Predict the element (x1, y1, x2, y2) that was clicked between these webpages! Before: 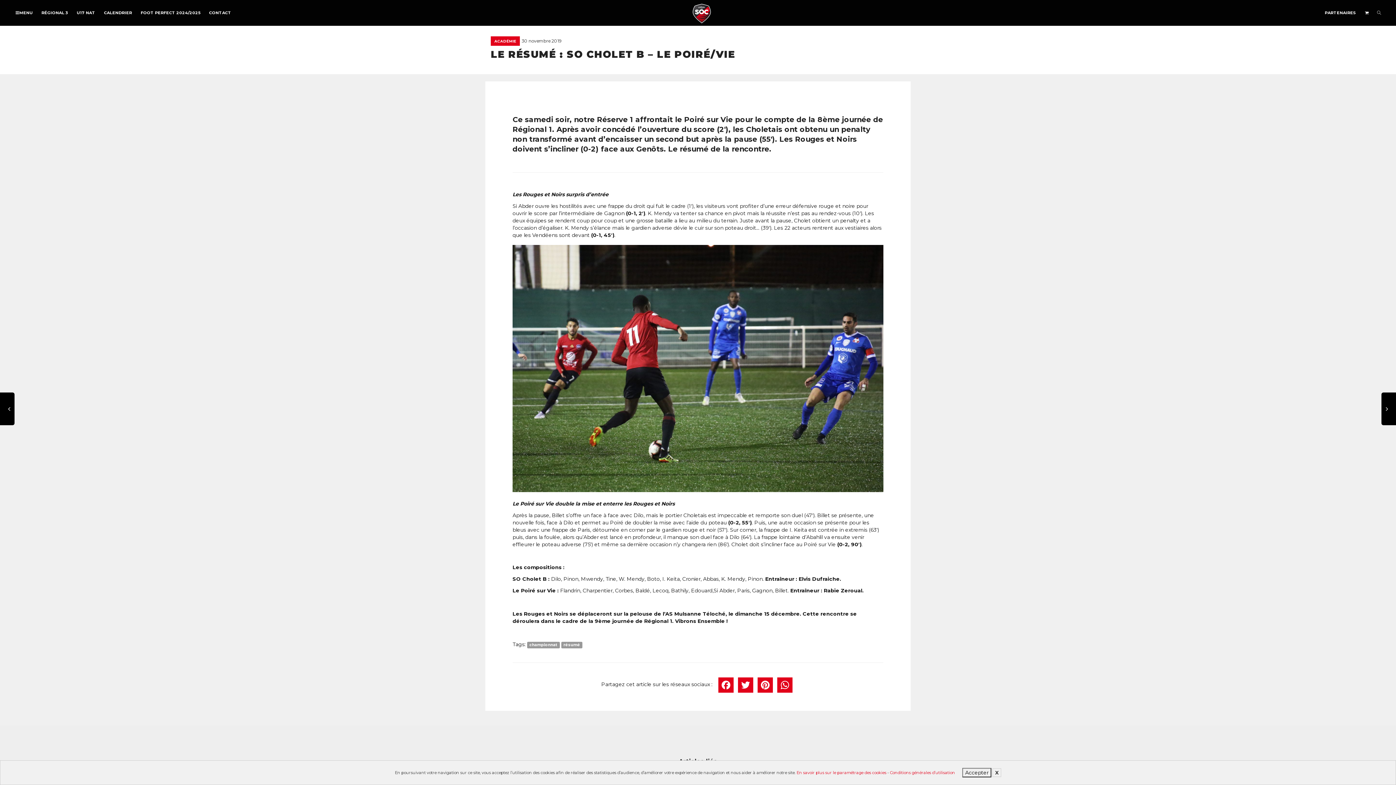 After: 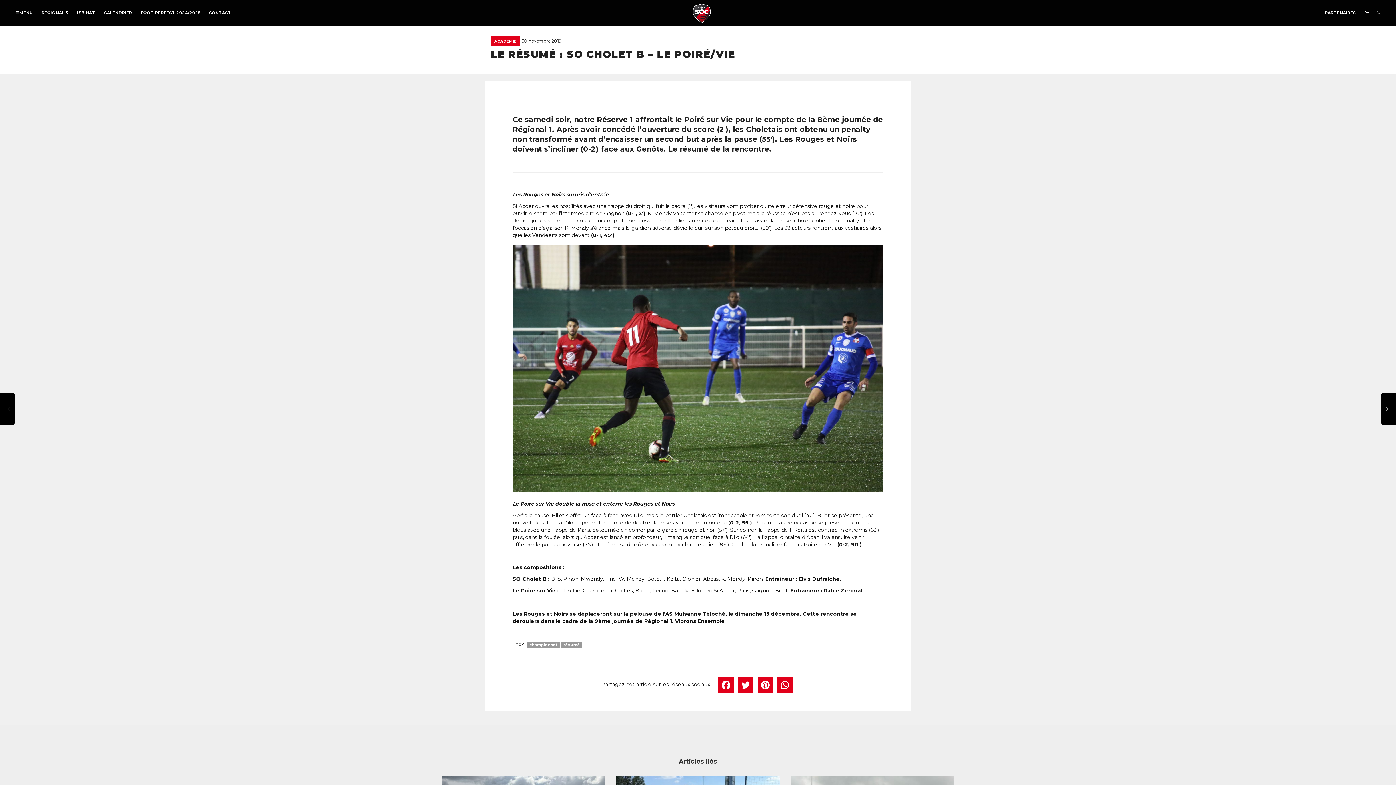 Action: label: X bbox: (992, 768, 1001, 777)